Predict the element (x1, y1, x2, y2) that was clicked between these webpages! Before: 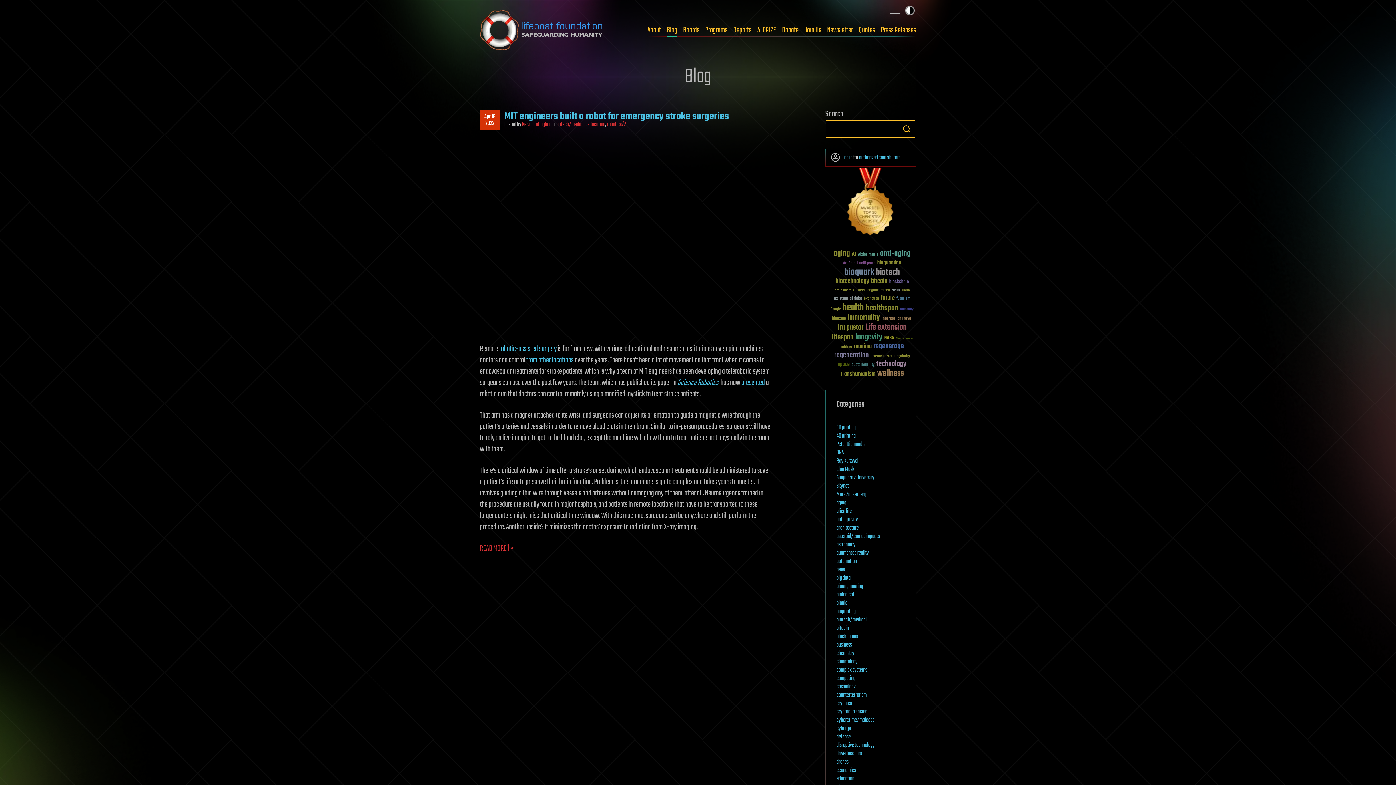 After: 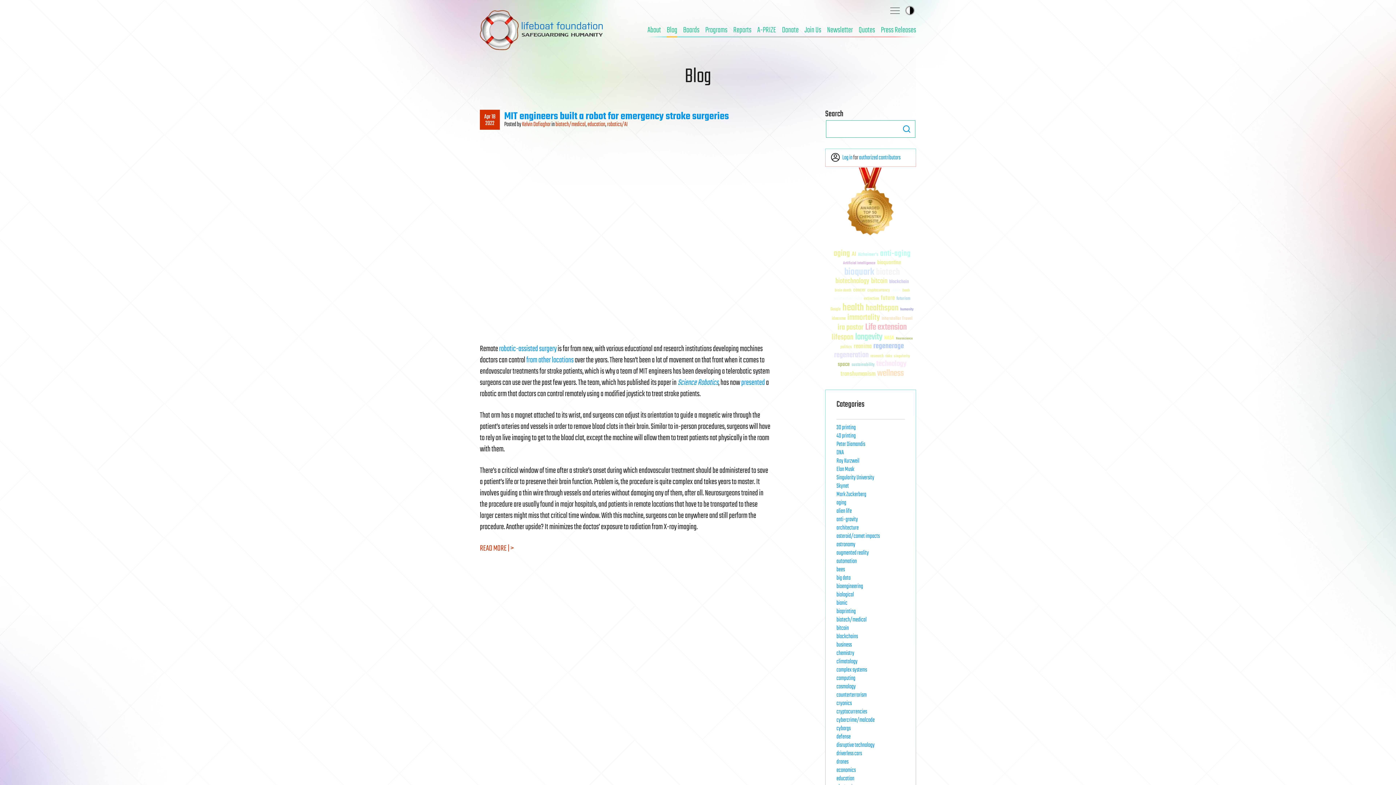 Action: bbox: (905, 5, 914, 15) label: Toggle light / dark theme